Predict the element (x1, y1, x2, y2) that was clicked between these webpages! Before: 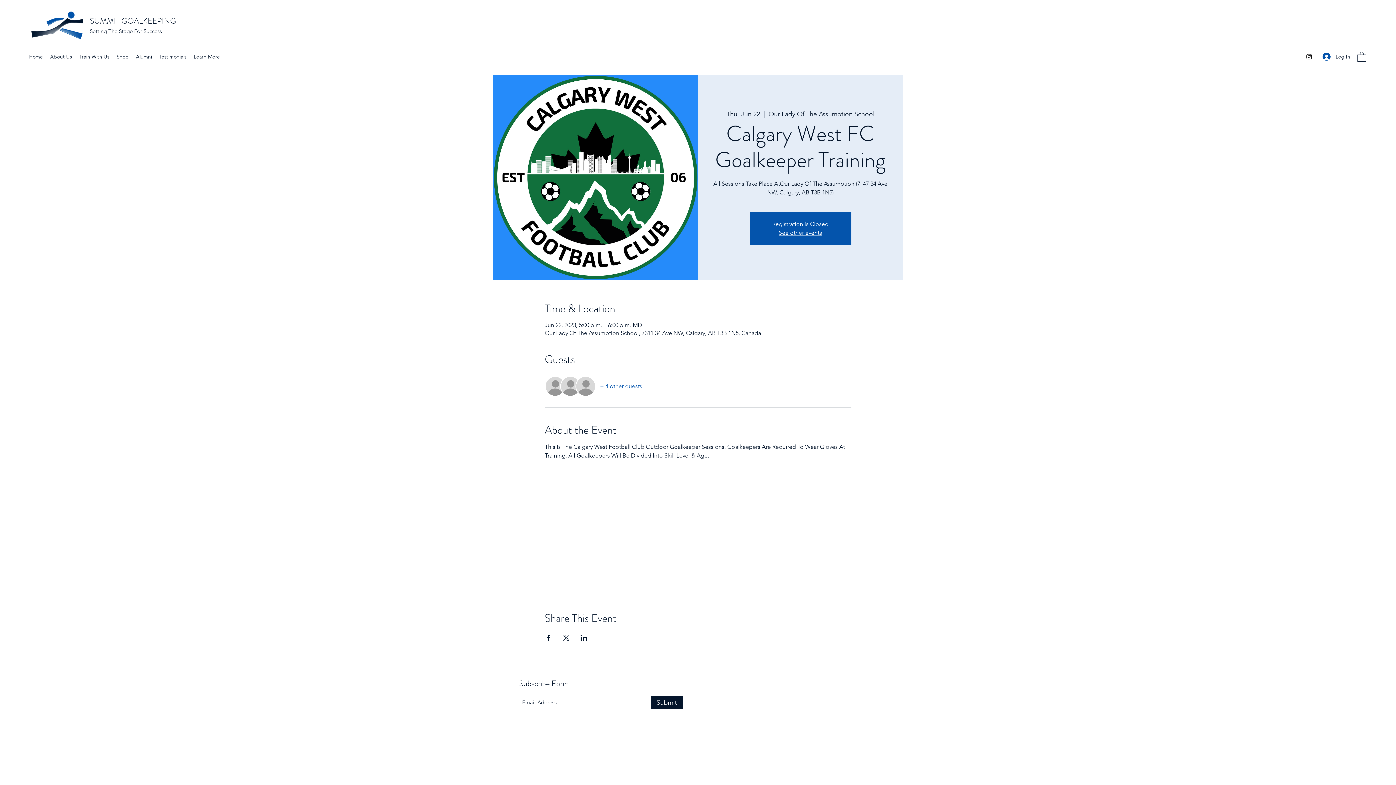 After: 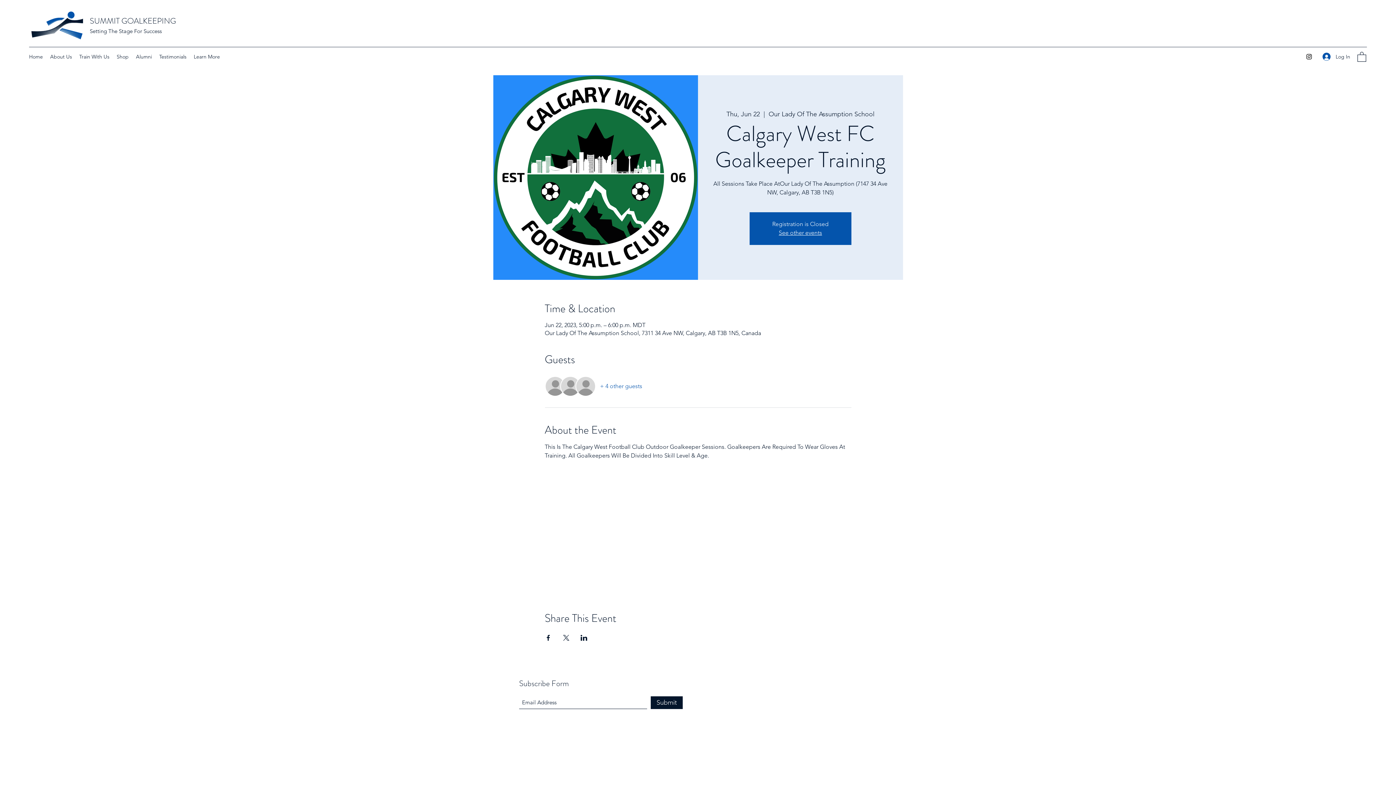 Action: bbox: (1357, 51, 1366, 61)